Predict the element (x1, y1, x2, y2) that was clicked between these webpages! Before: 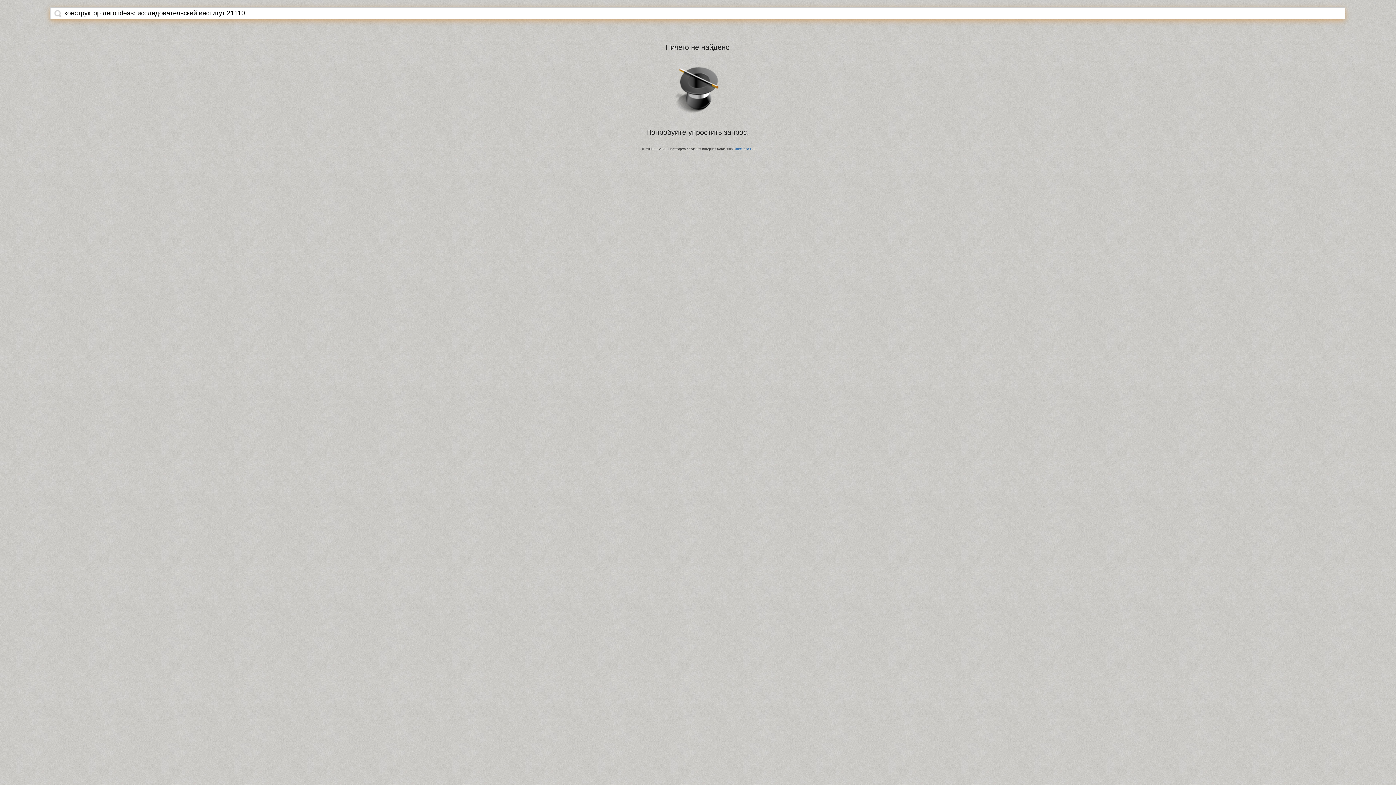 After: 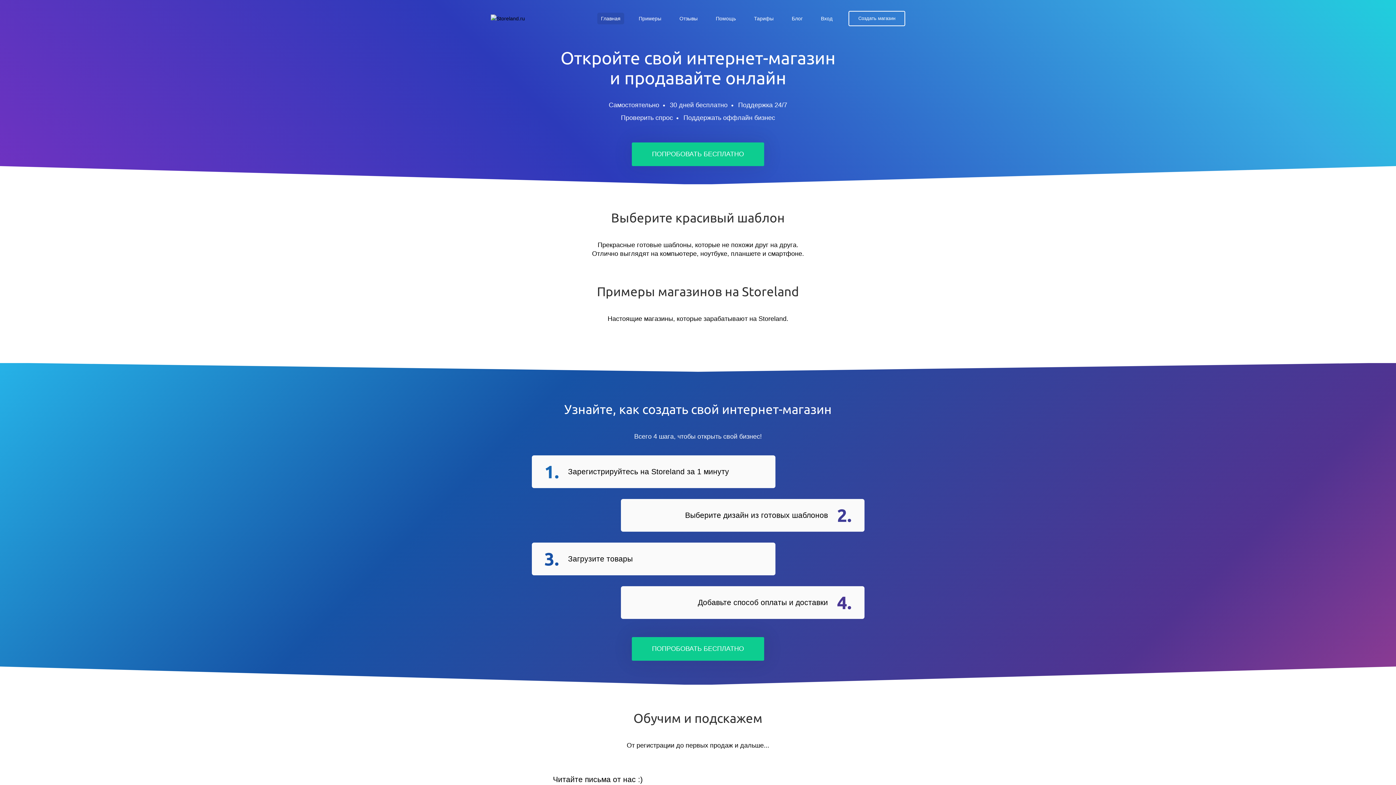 Action: bbox: (734, 147, 754, 150) label: StoreLand.Ru